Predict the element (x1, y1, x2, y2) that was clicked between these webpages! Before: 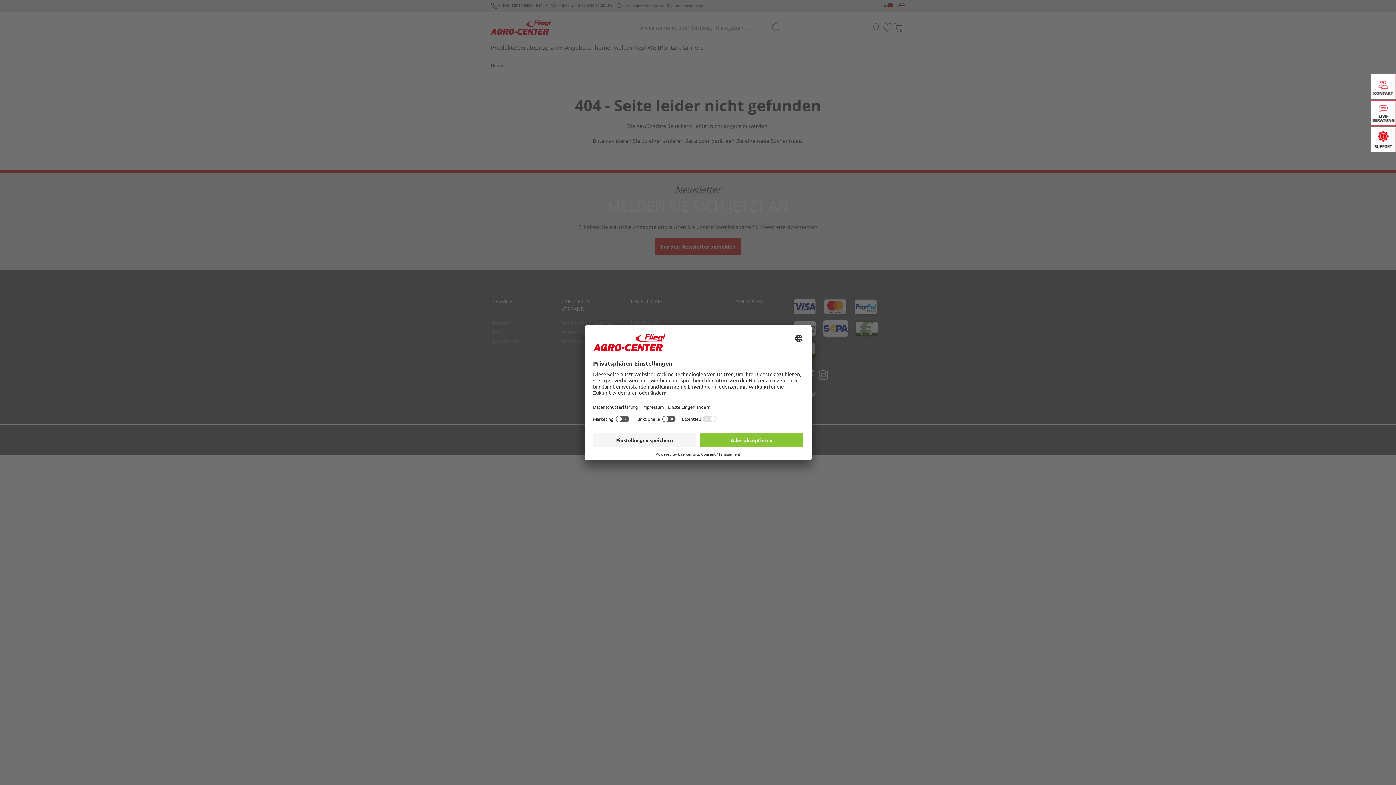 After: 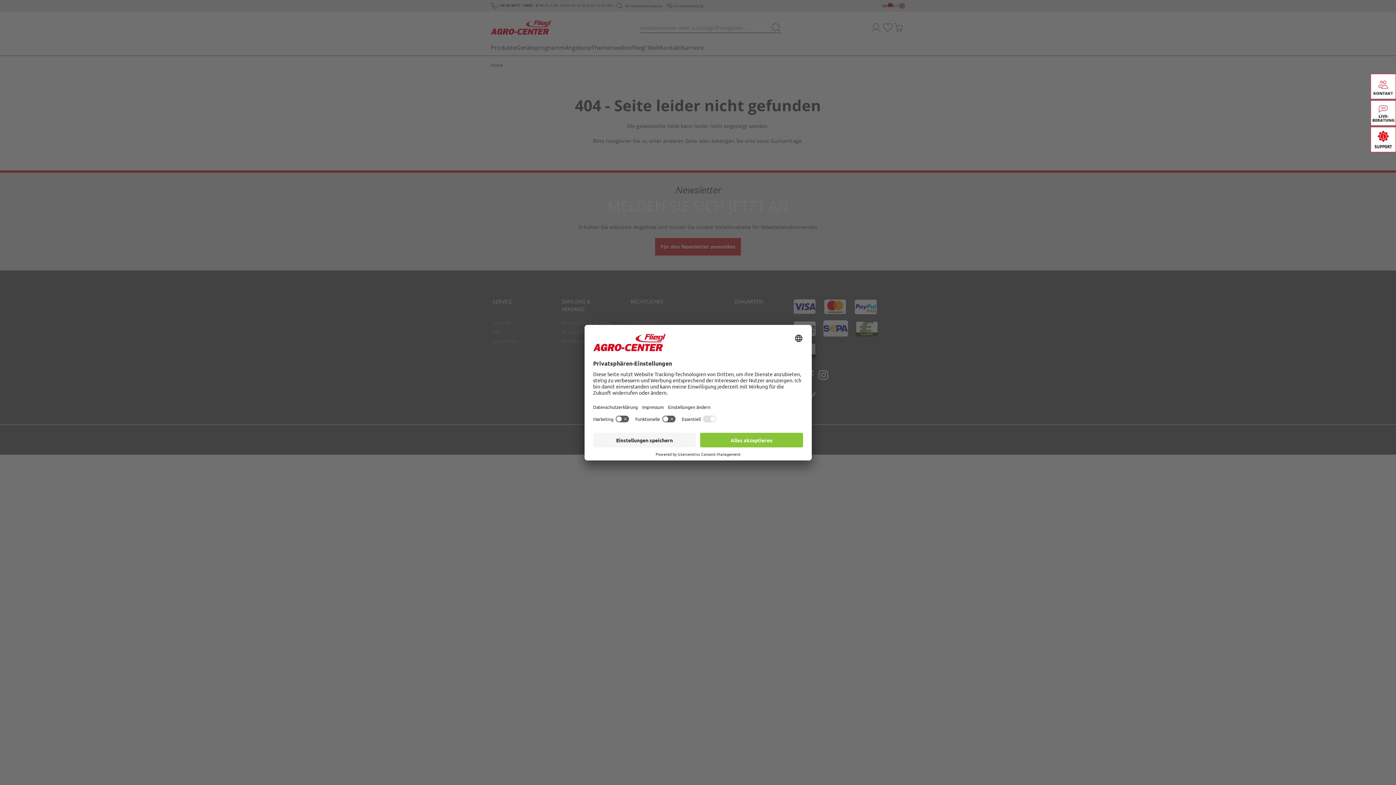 Action: bbox: (1370, 109, 1396, 115)